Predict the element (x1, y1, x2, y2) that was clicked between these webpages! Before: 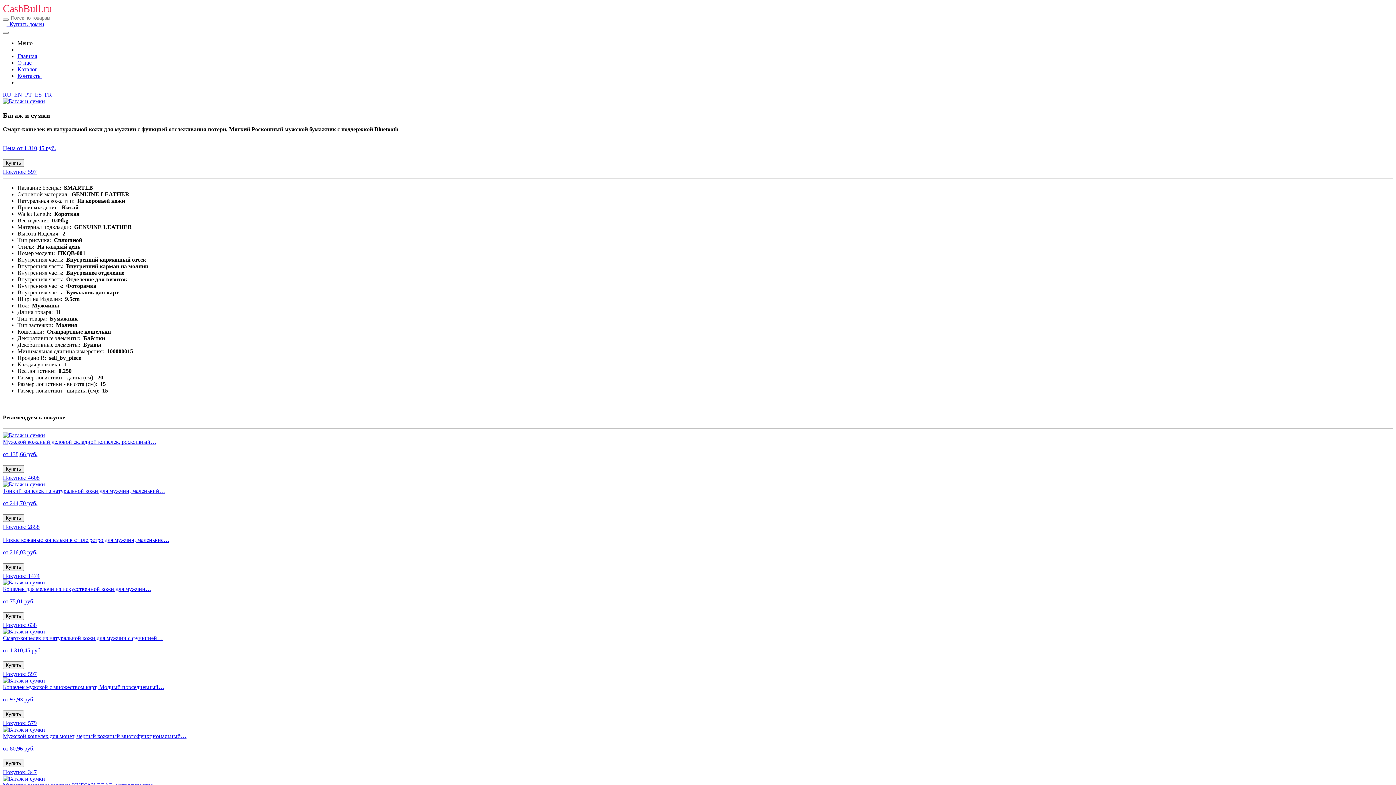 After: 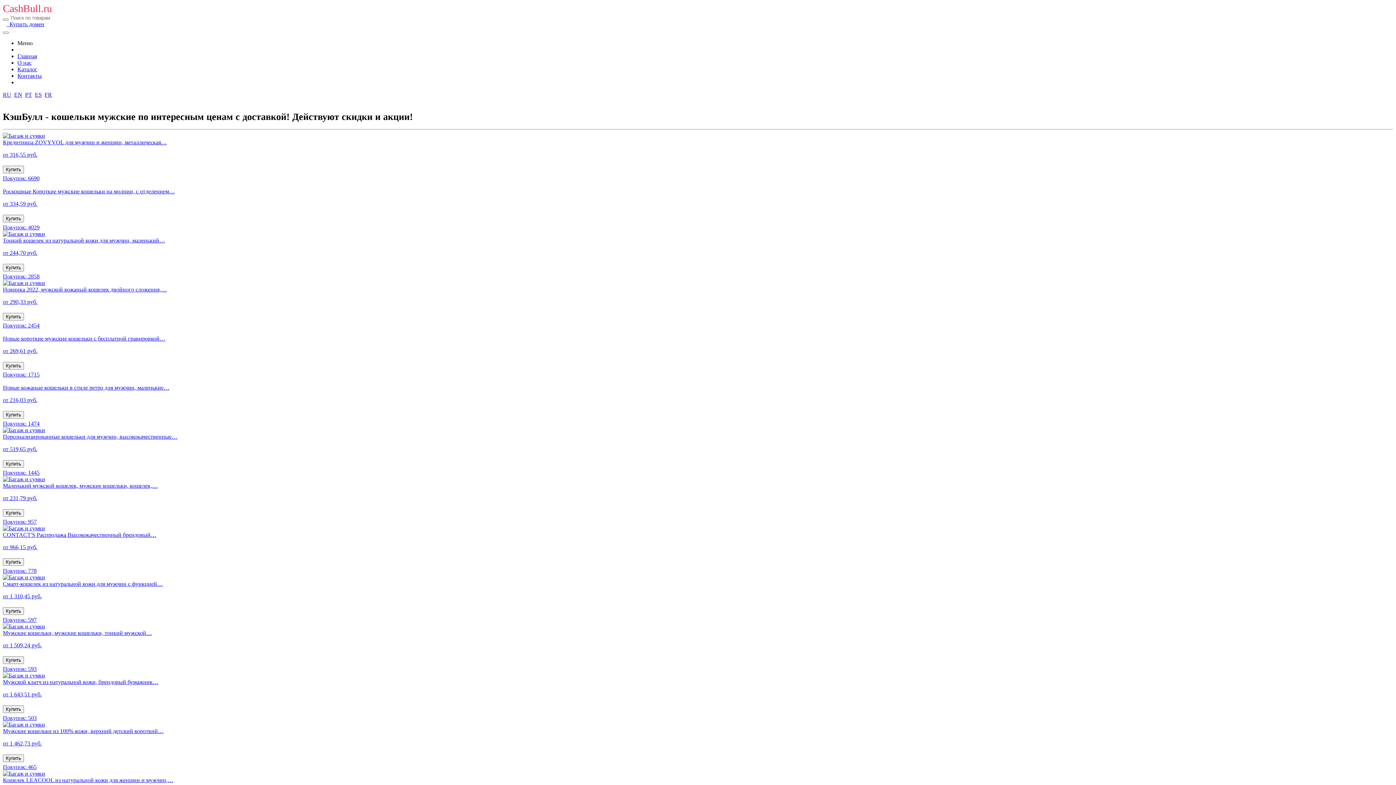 Action: label: Главная bbox: (17, 53, 37, 59)